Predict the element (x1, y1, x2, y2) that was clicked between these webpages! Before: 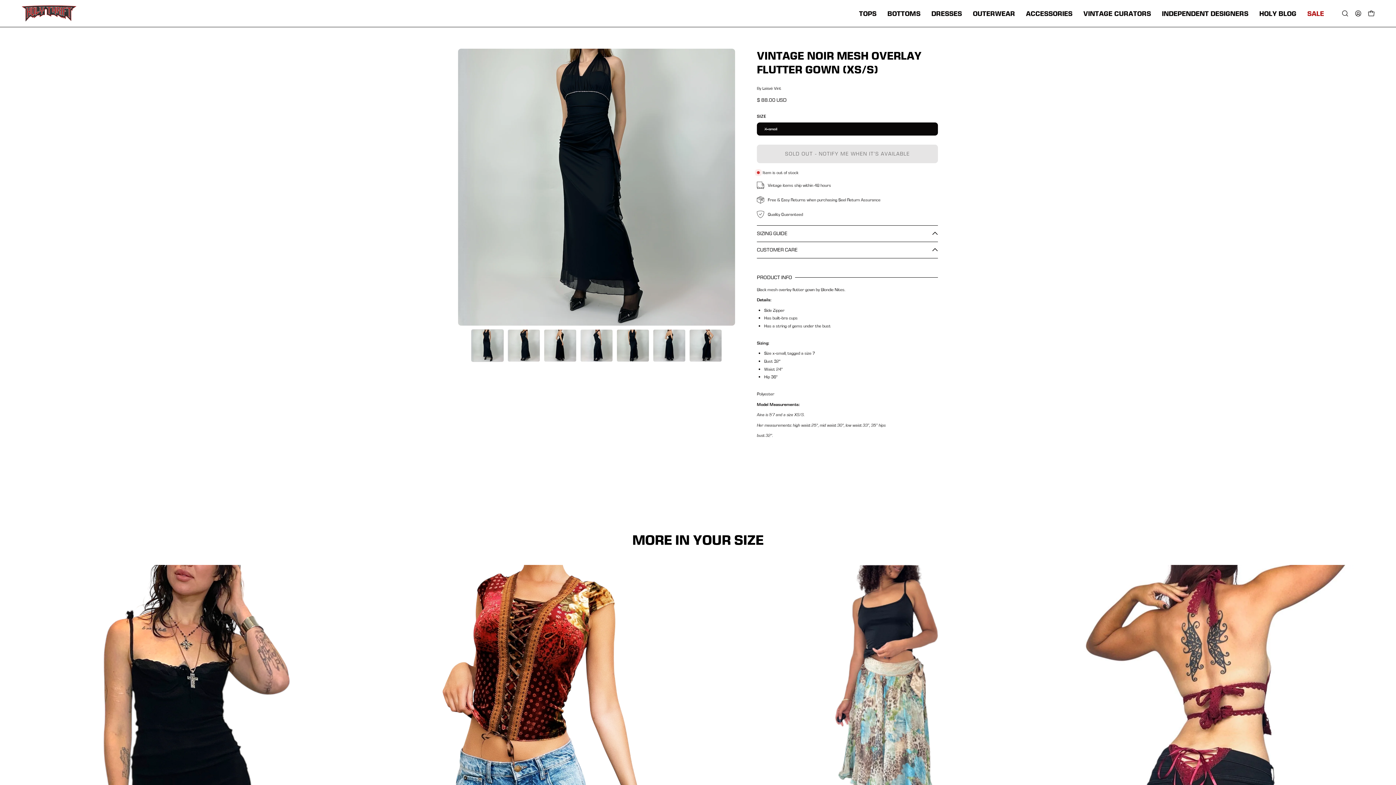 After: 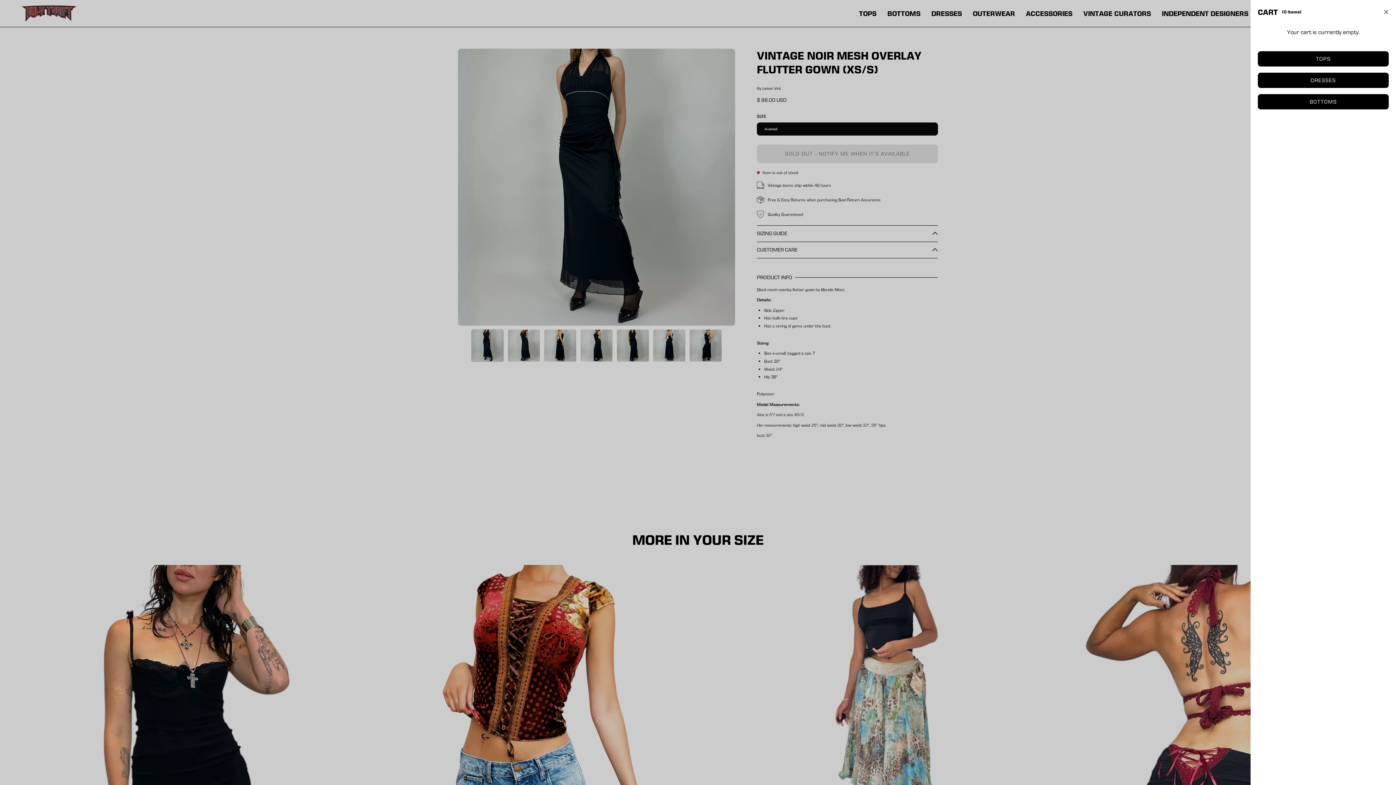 Action: label: OPEN CART bbox: (1365, 6, 1378, 20)